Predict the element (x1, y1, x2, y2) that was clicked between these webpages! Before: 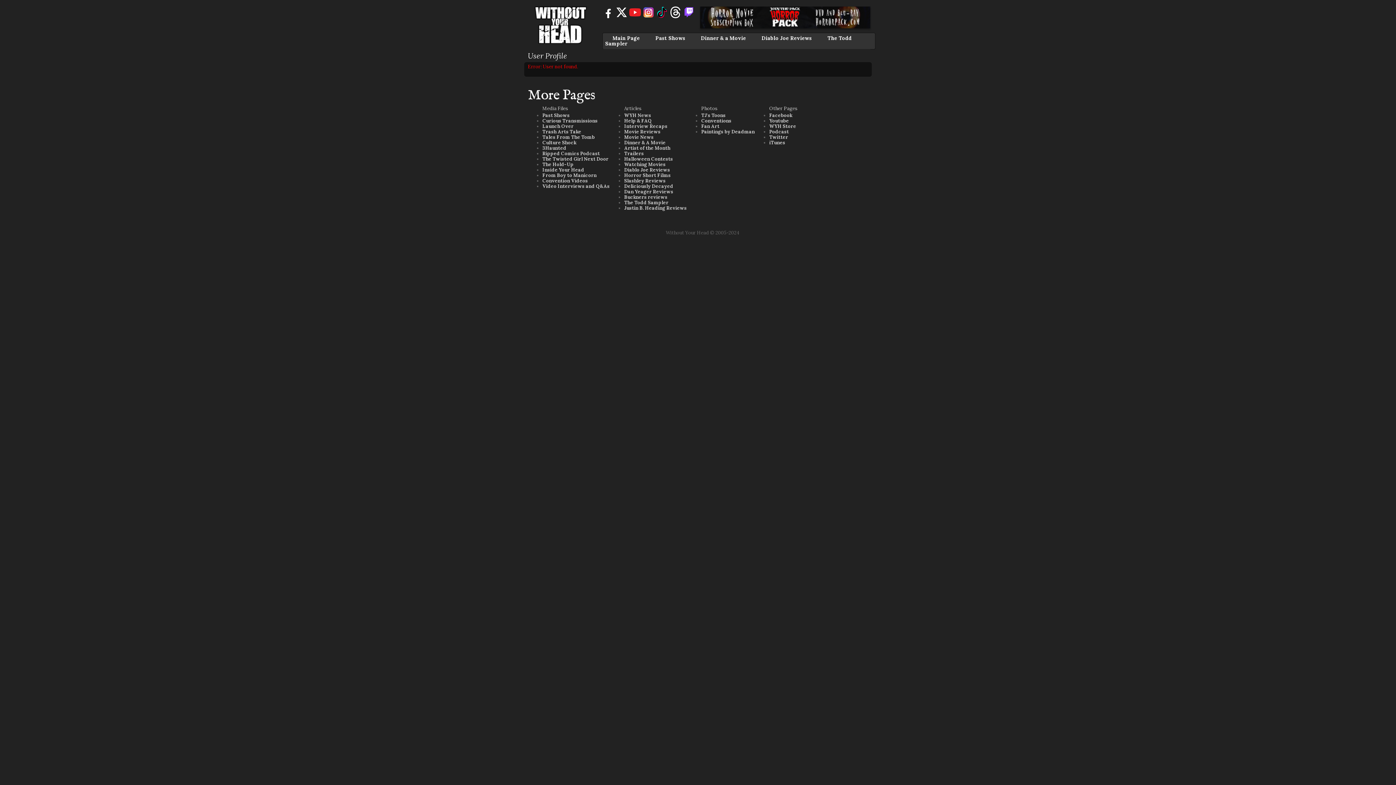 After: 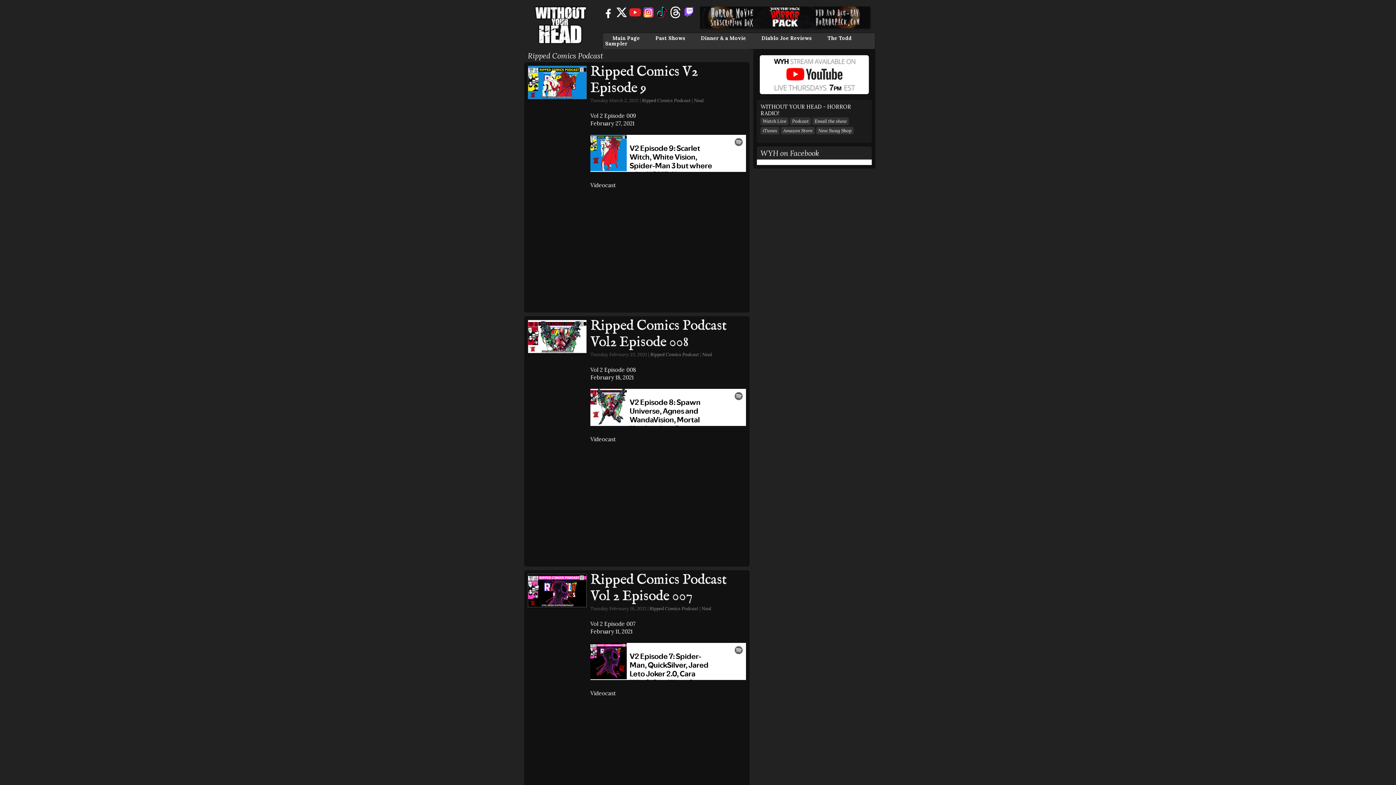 Action: label: Ripped Comics Podcast bbox: (542, 150, 600, 156)